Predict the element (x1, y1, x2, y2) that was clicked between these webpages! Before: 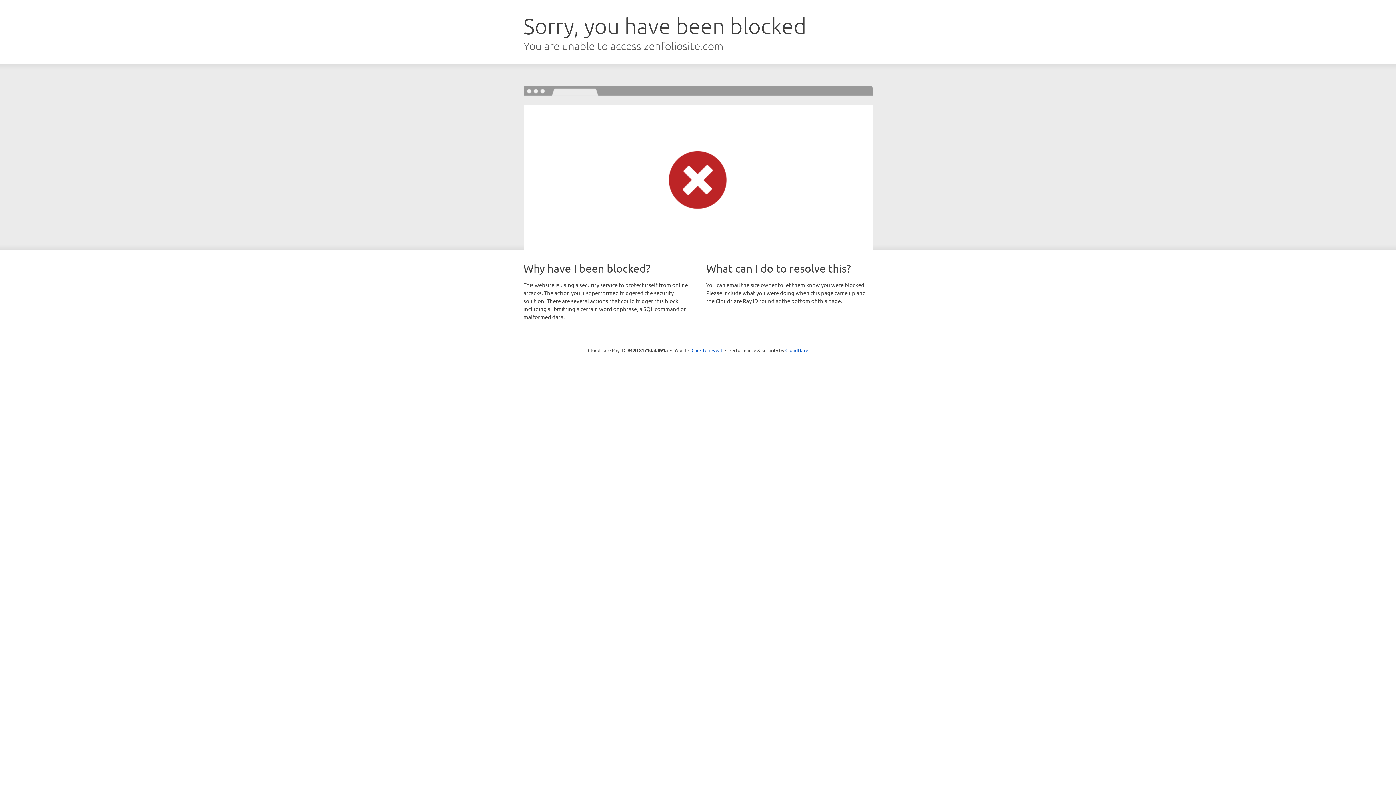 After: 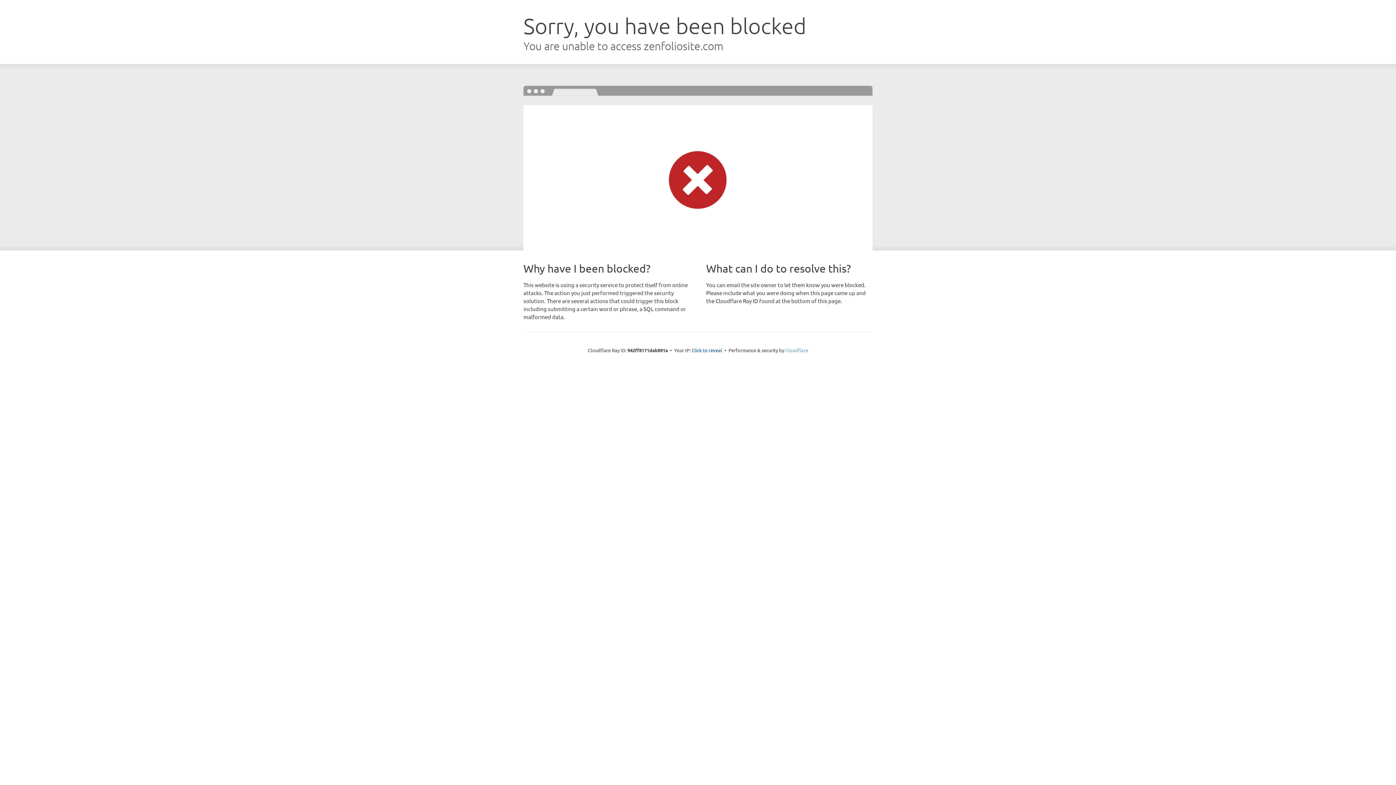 Action: bbox: (785, 347, 808, 353) label: Cloudflare